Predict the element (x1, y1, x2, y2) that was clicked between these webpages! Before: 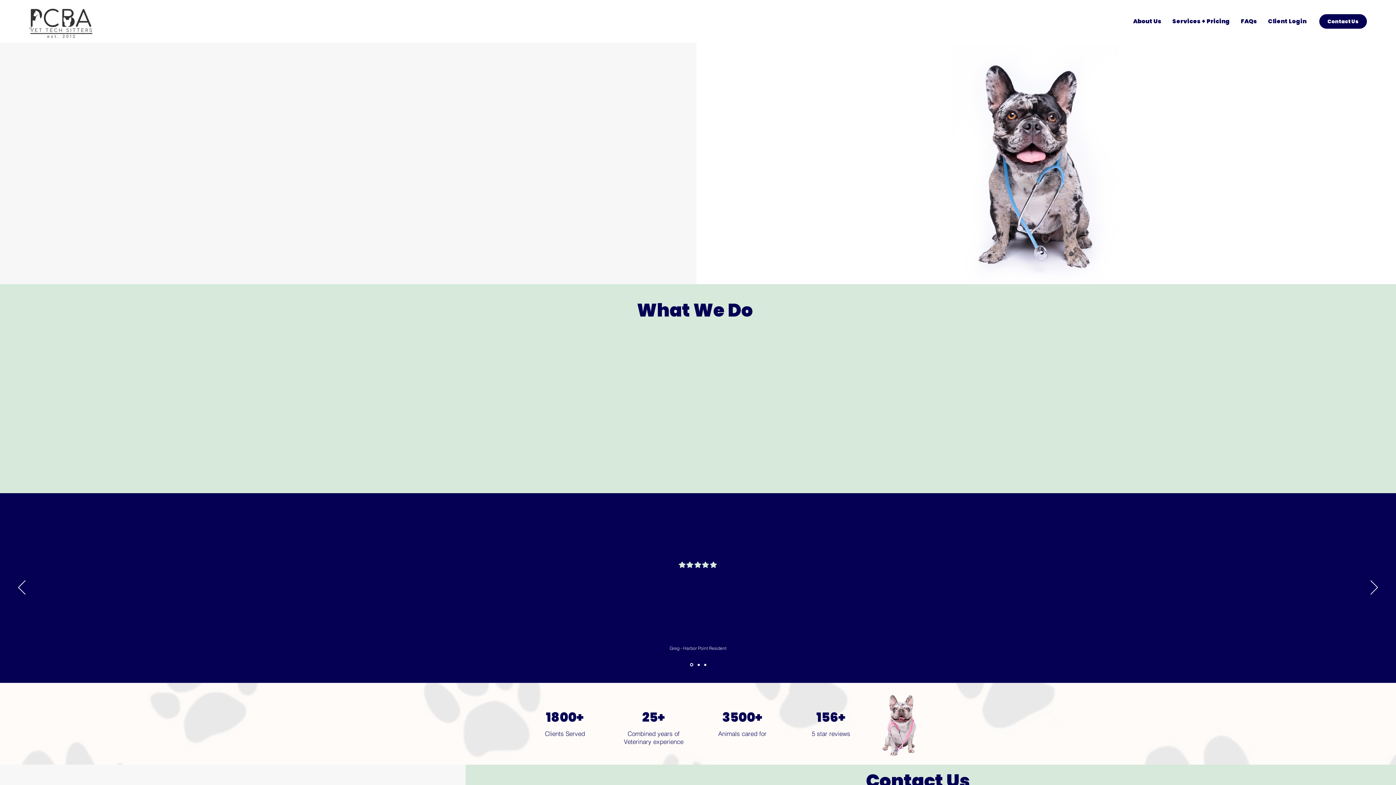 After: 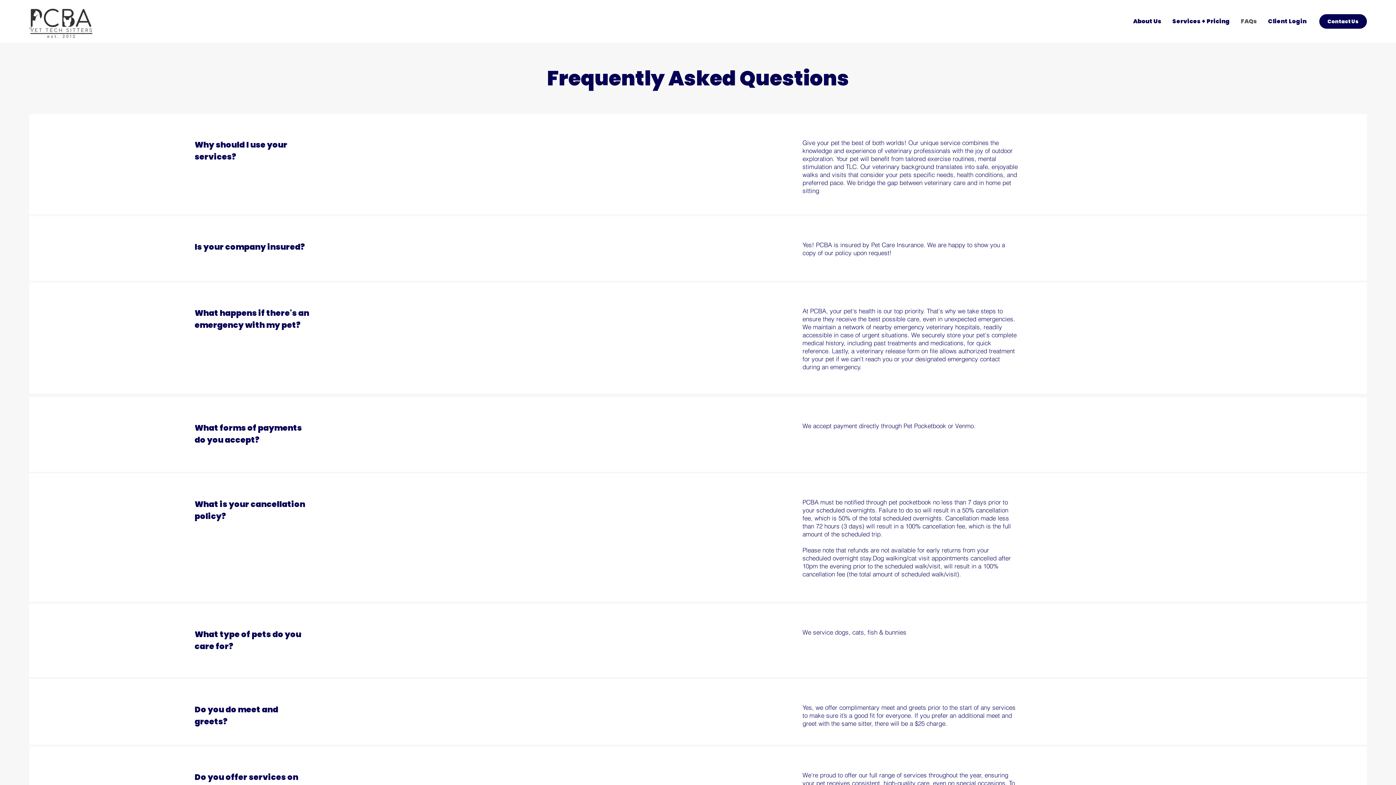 Action: bbox: (1235, 12, 1262, 30) label: FAQs